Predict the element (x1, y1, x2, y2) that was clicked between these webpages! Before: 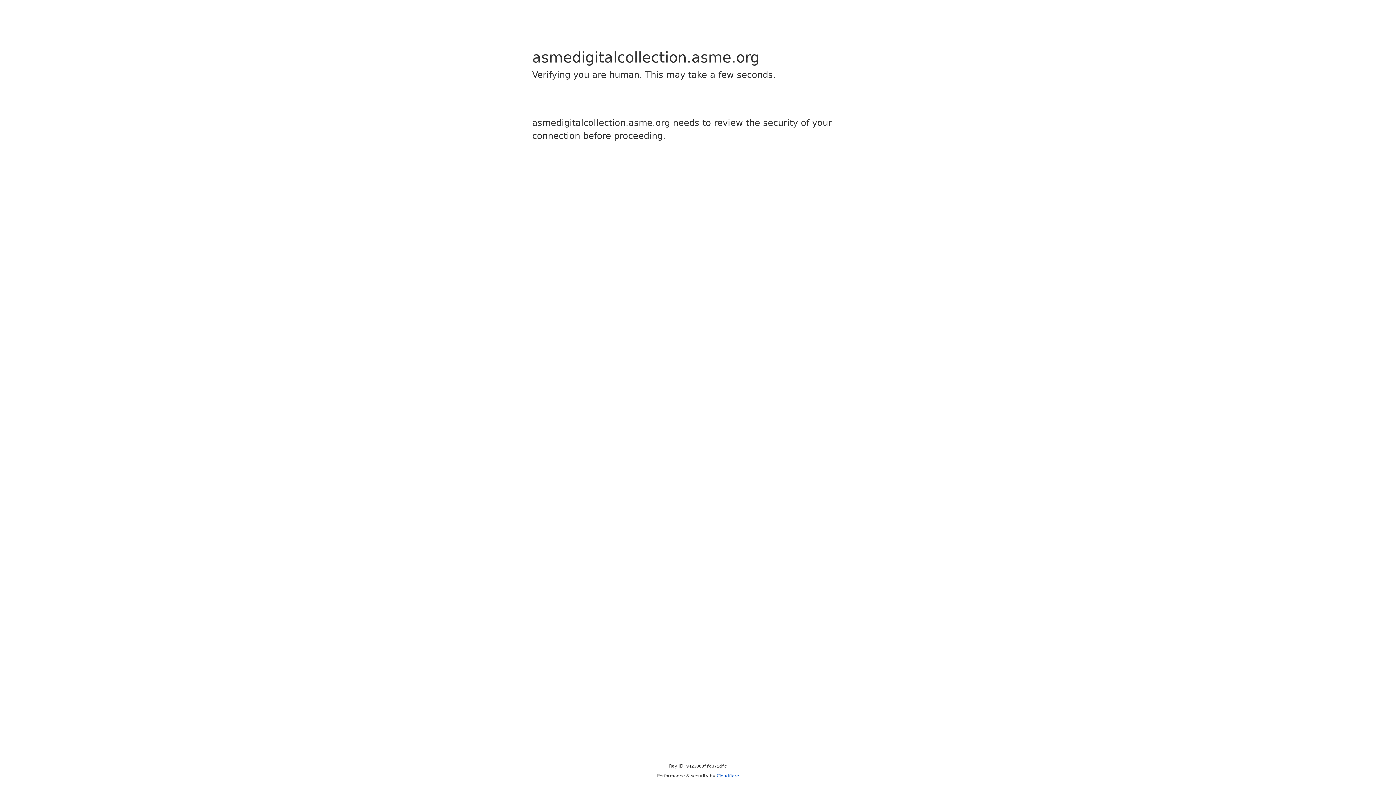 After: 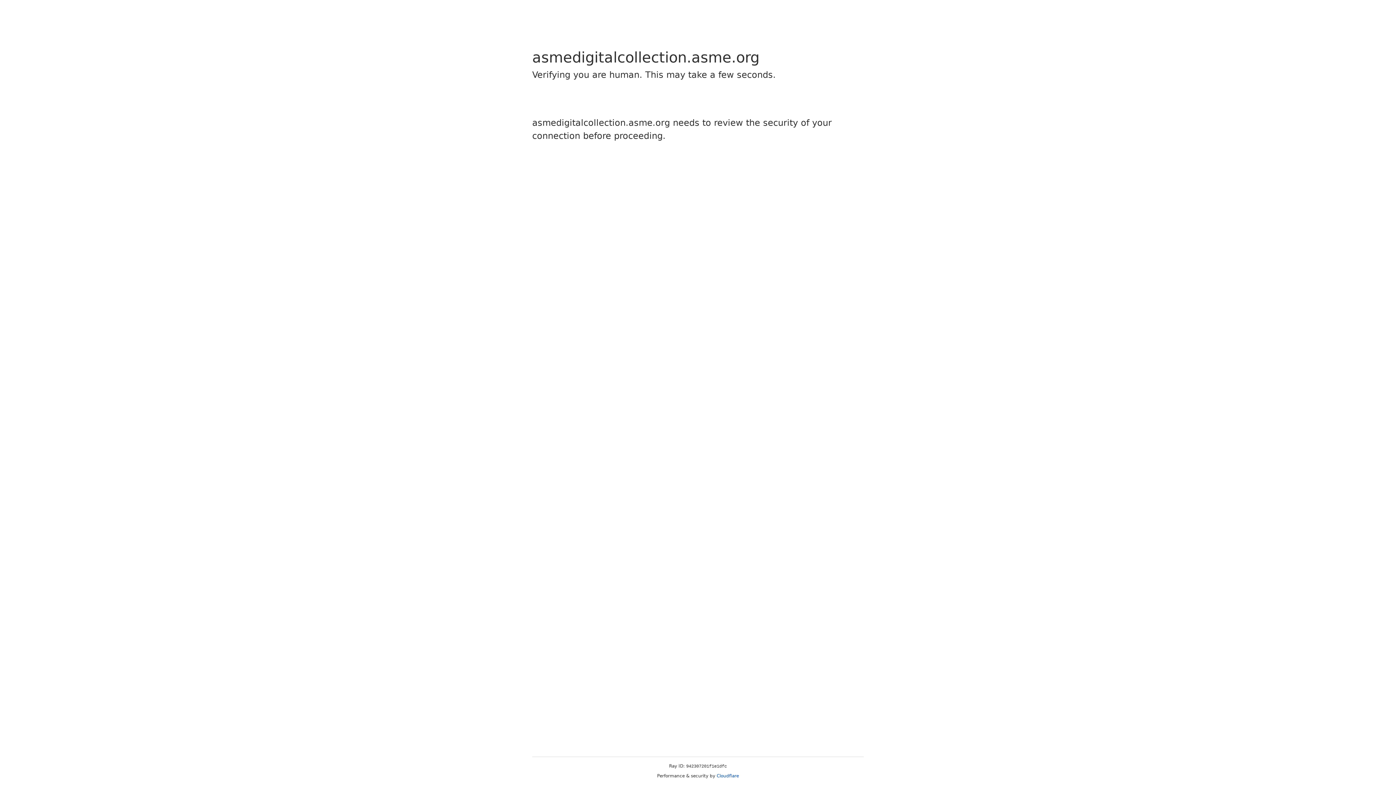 Action: bbox: (716, 773, 739, 778) label: Cloudflare